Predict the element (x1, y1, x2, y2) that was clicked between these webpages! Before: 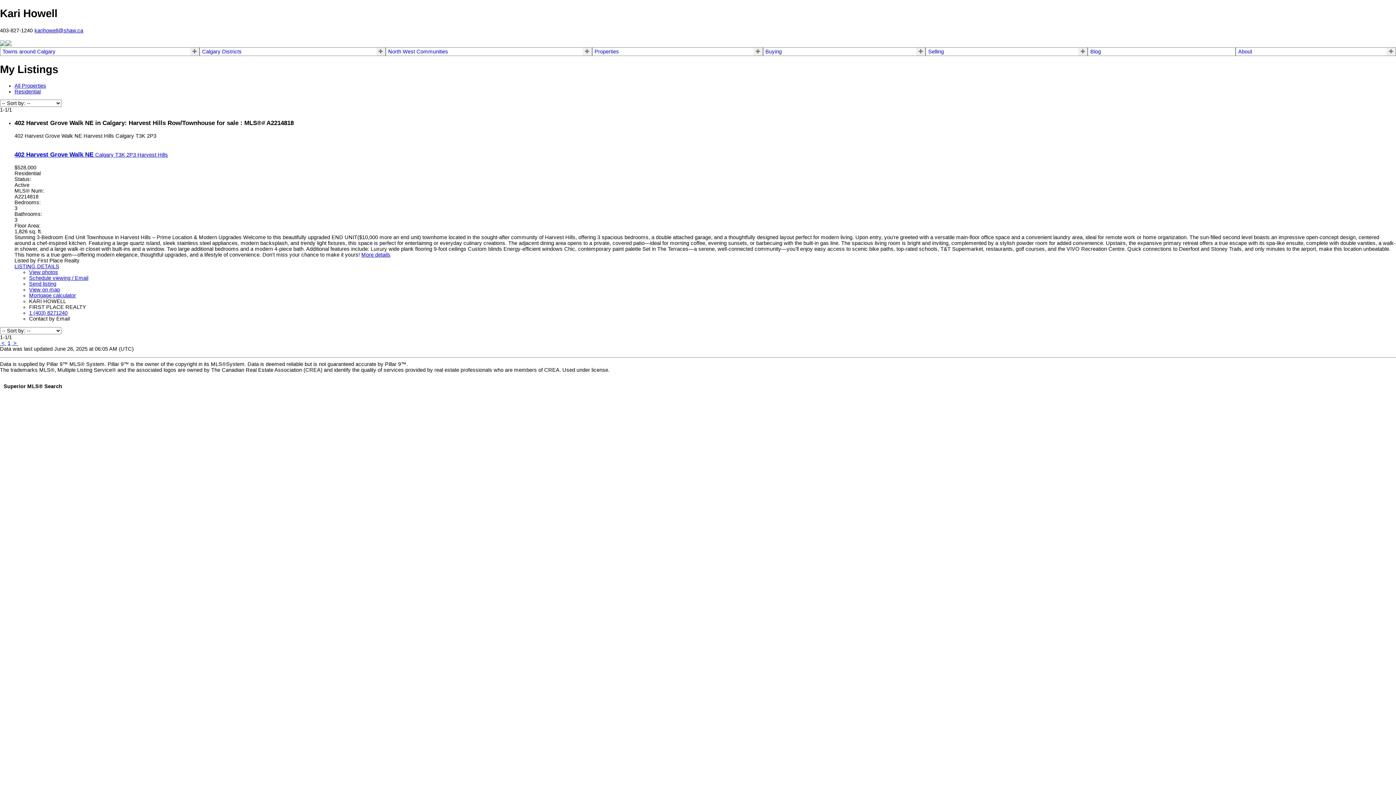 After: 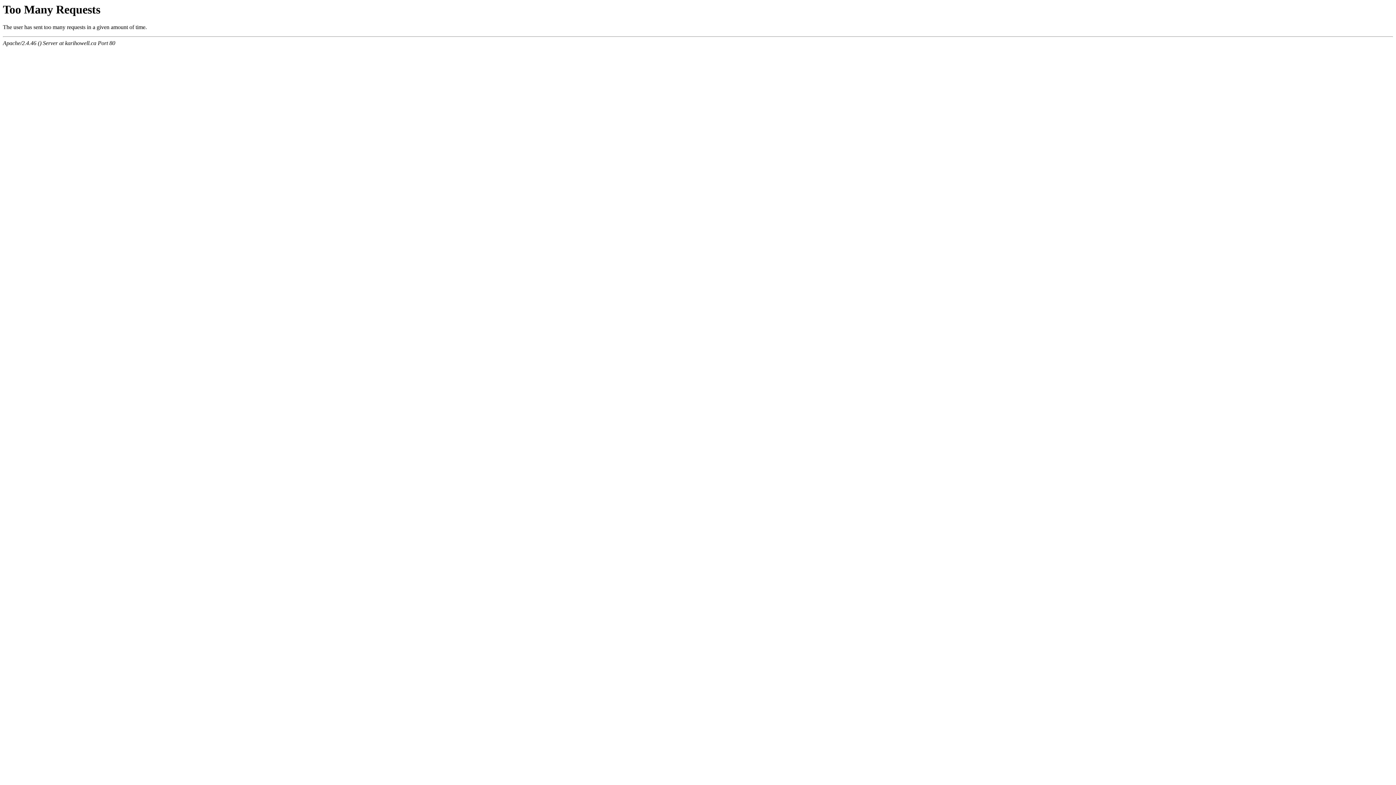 Action: bbox: (14, 263, 59, 269) label: LISTING DETAILS